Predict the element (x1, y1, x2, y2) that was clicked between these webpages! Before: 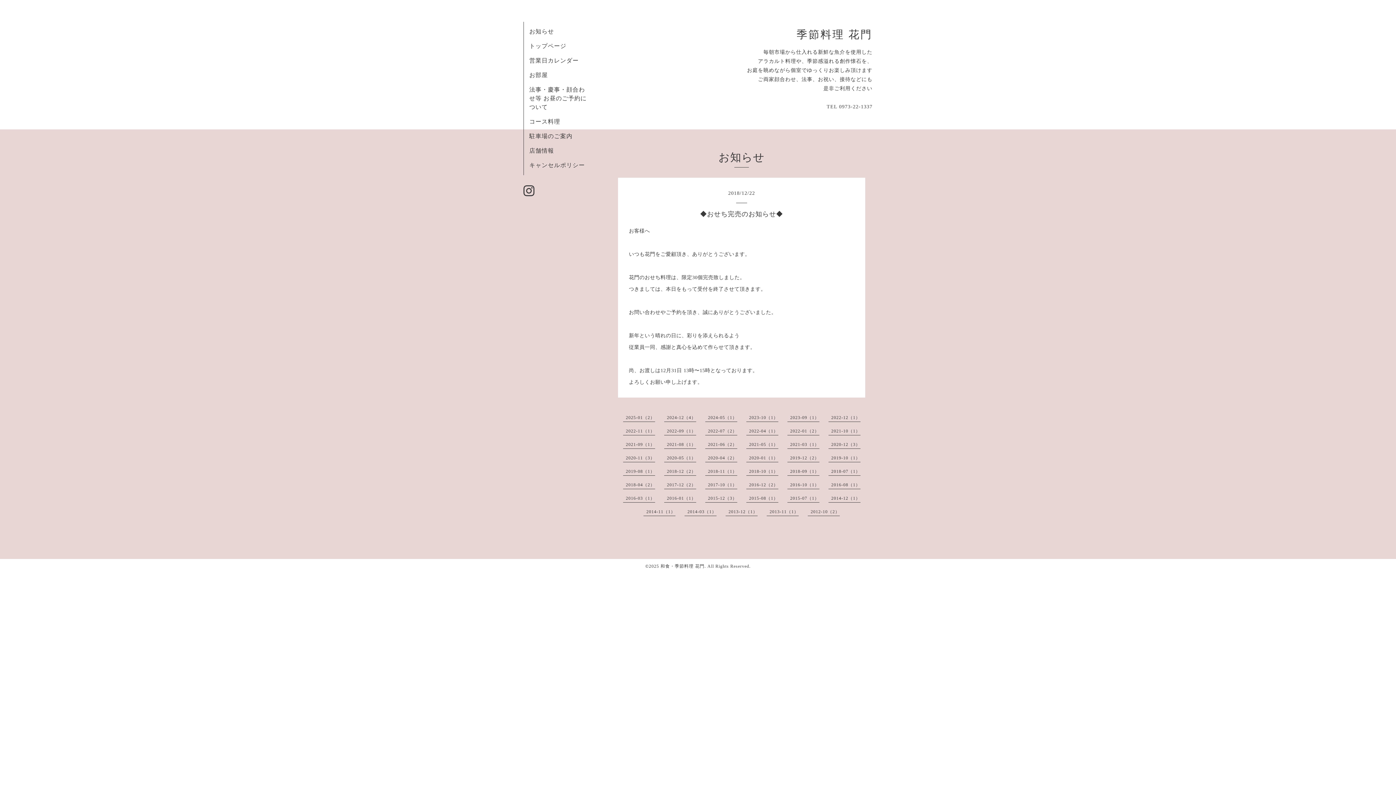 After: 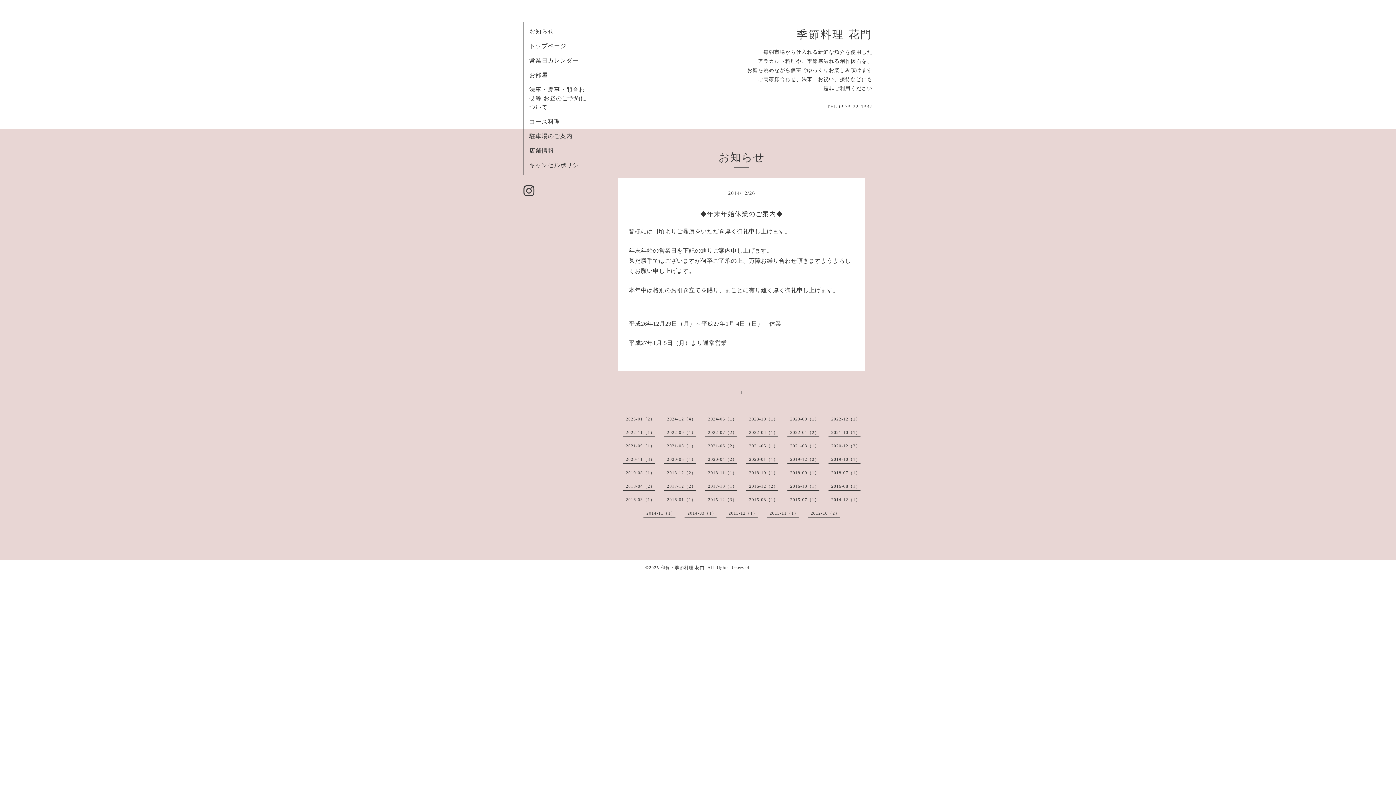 Action: label: 2014-12（1） bbox: (831, 496, 860, 501)